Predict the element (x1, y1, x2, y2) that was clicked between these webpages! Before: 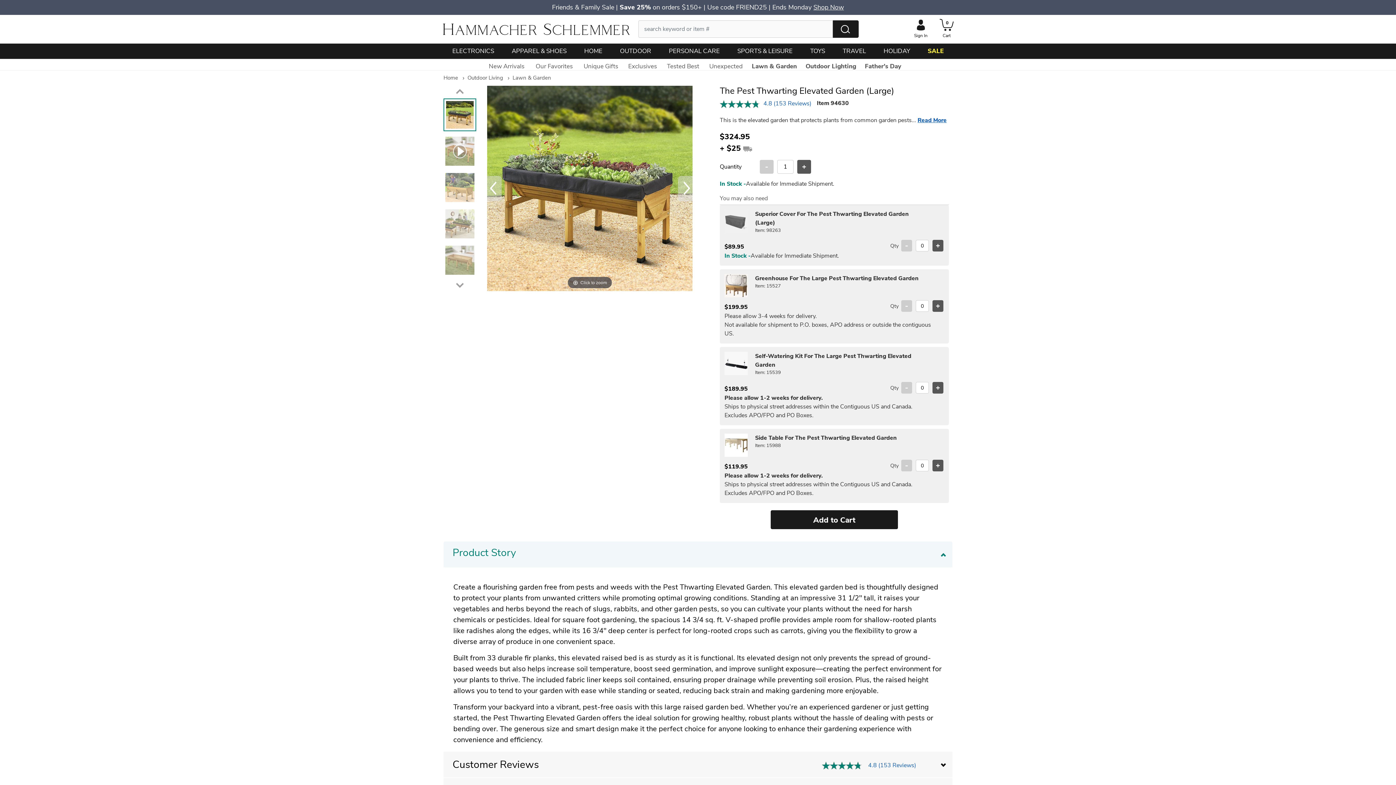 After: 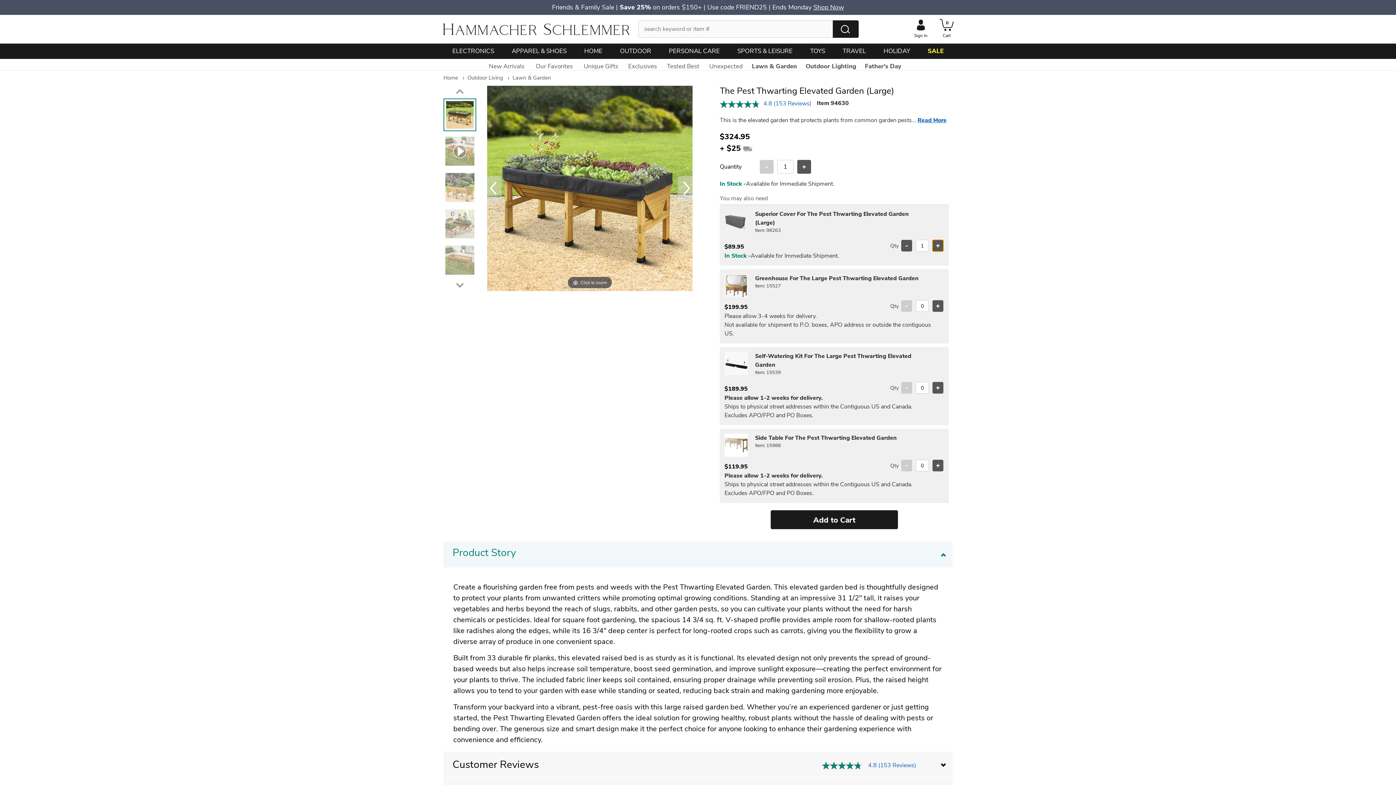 Action: bbox: (932, 240, 943, 251) label: +